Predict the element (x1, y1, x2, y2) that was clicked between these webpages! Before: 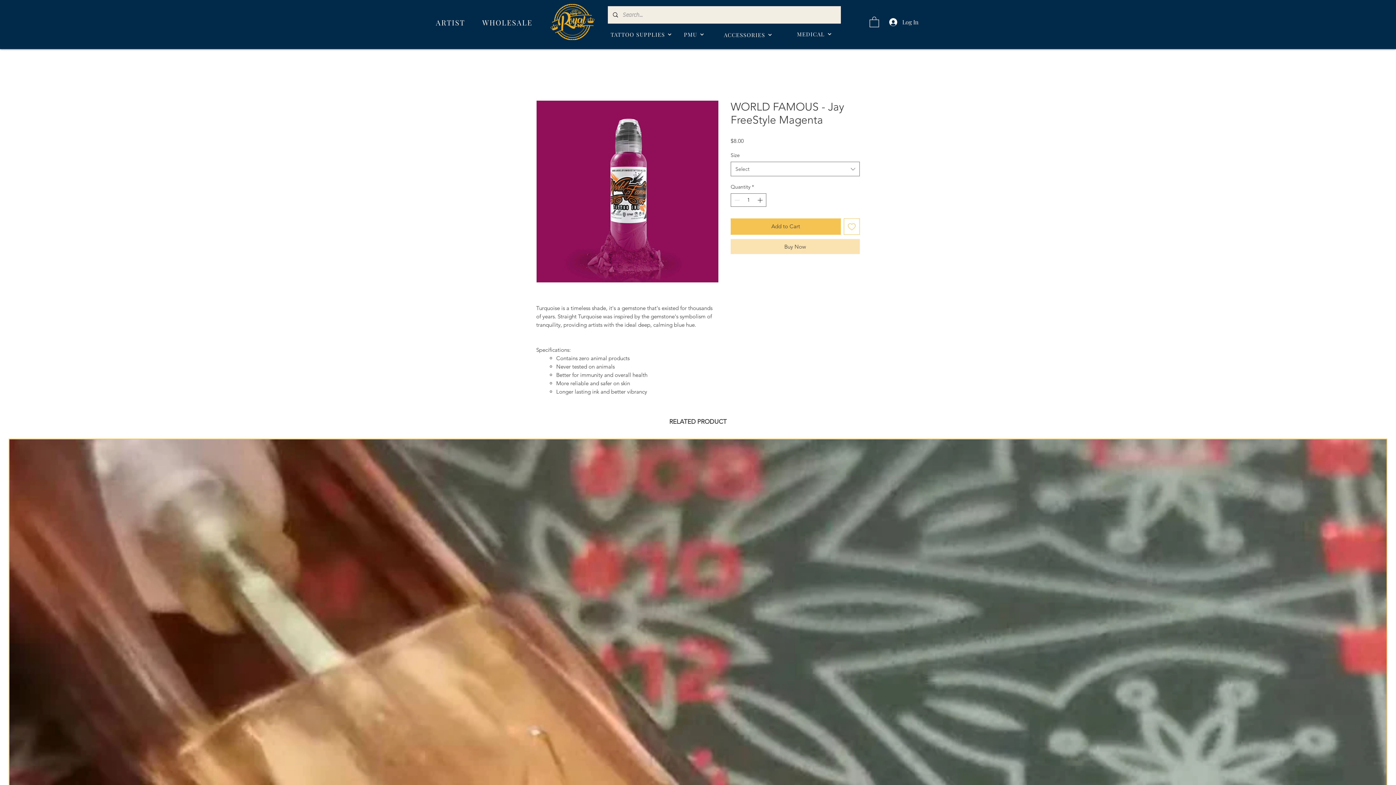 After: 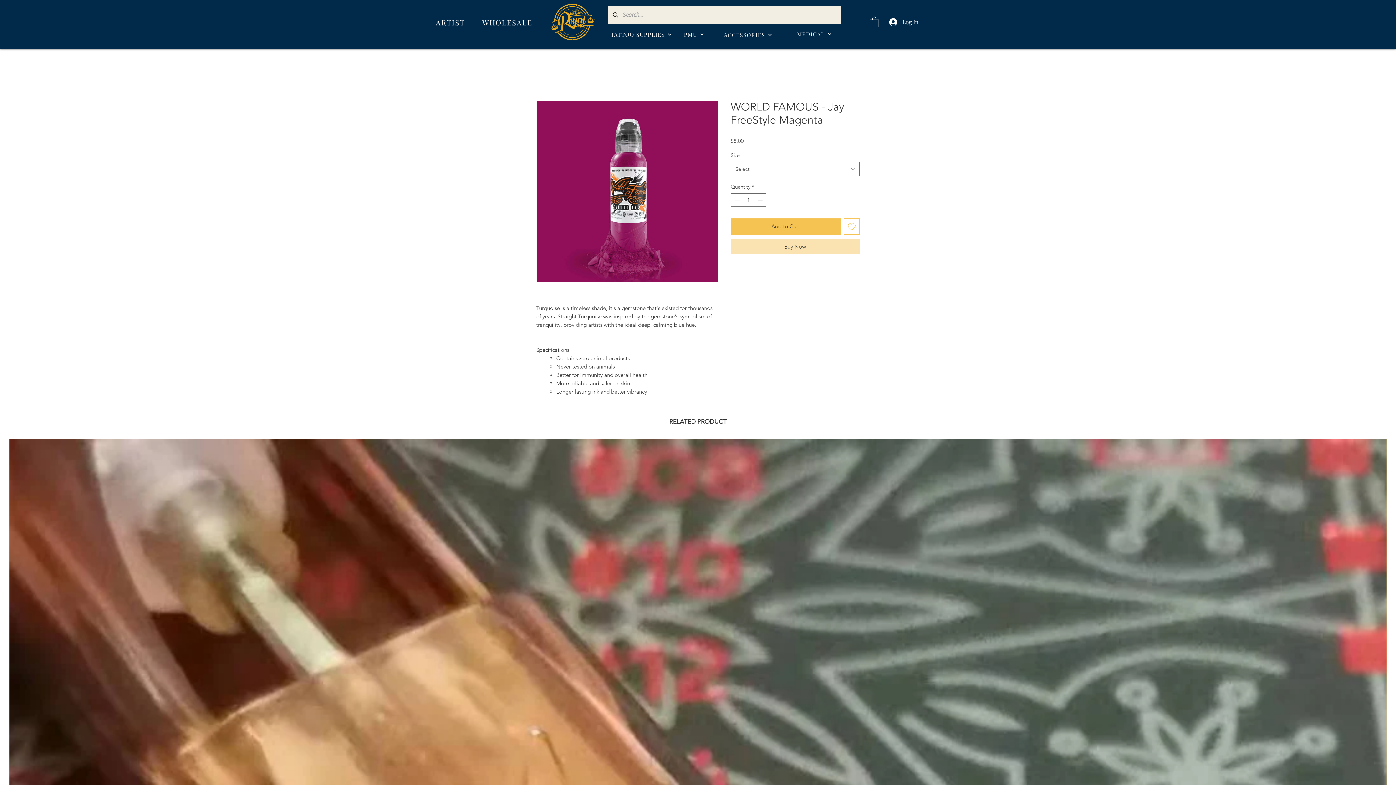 Action: bbox: (869, 16, 879, 27)